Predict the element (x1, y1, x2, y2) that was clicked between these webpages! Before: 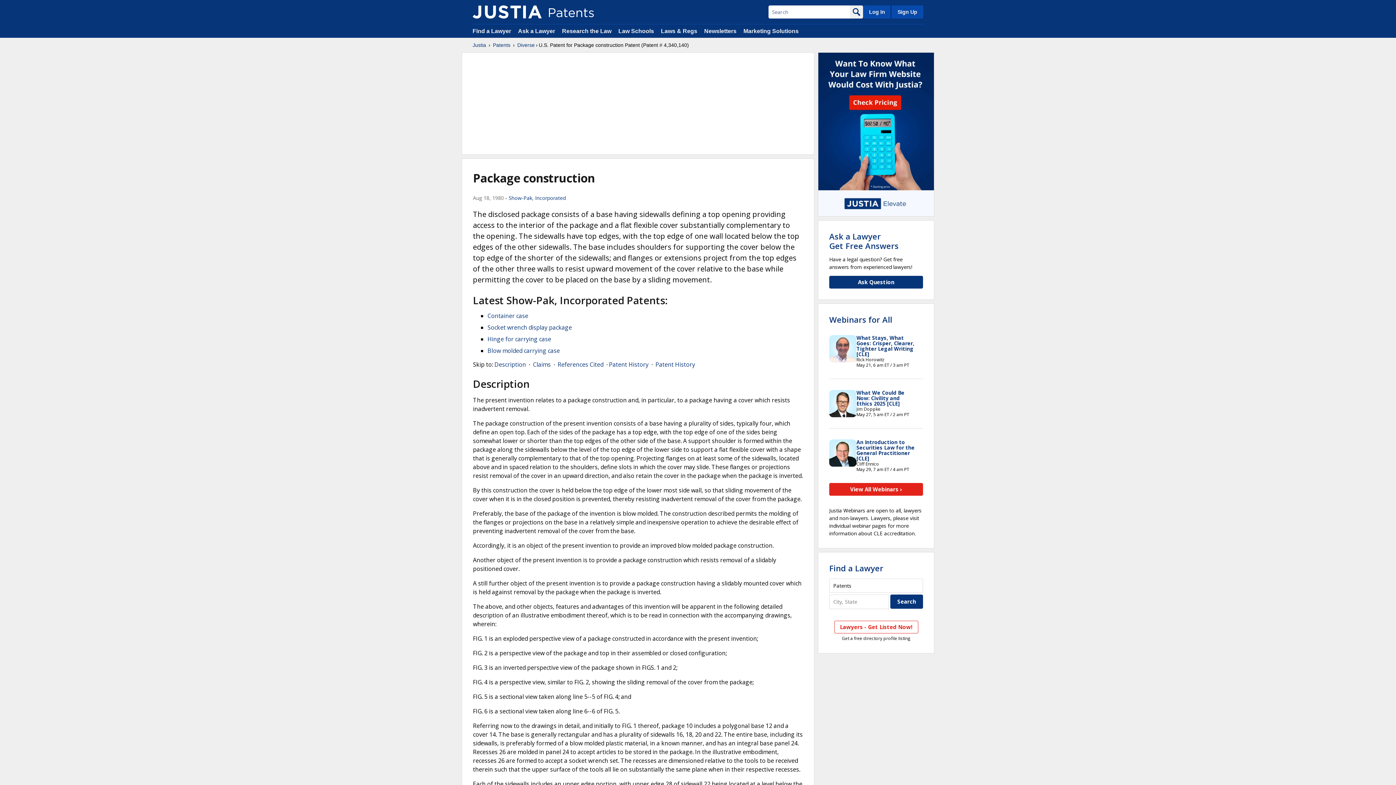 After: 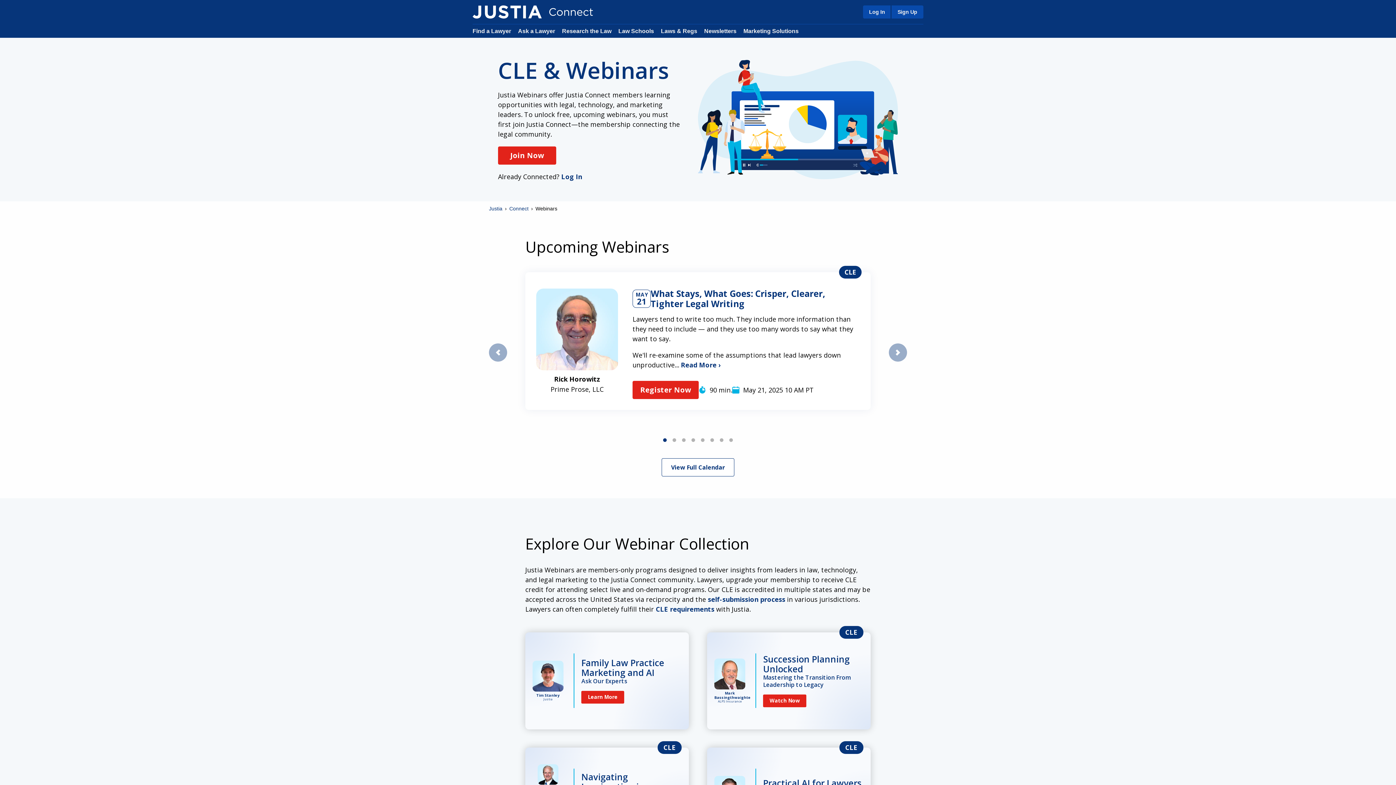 Action: bbox: (829, 483, 923, 496) label: View All Webinars ›